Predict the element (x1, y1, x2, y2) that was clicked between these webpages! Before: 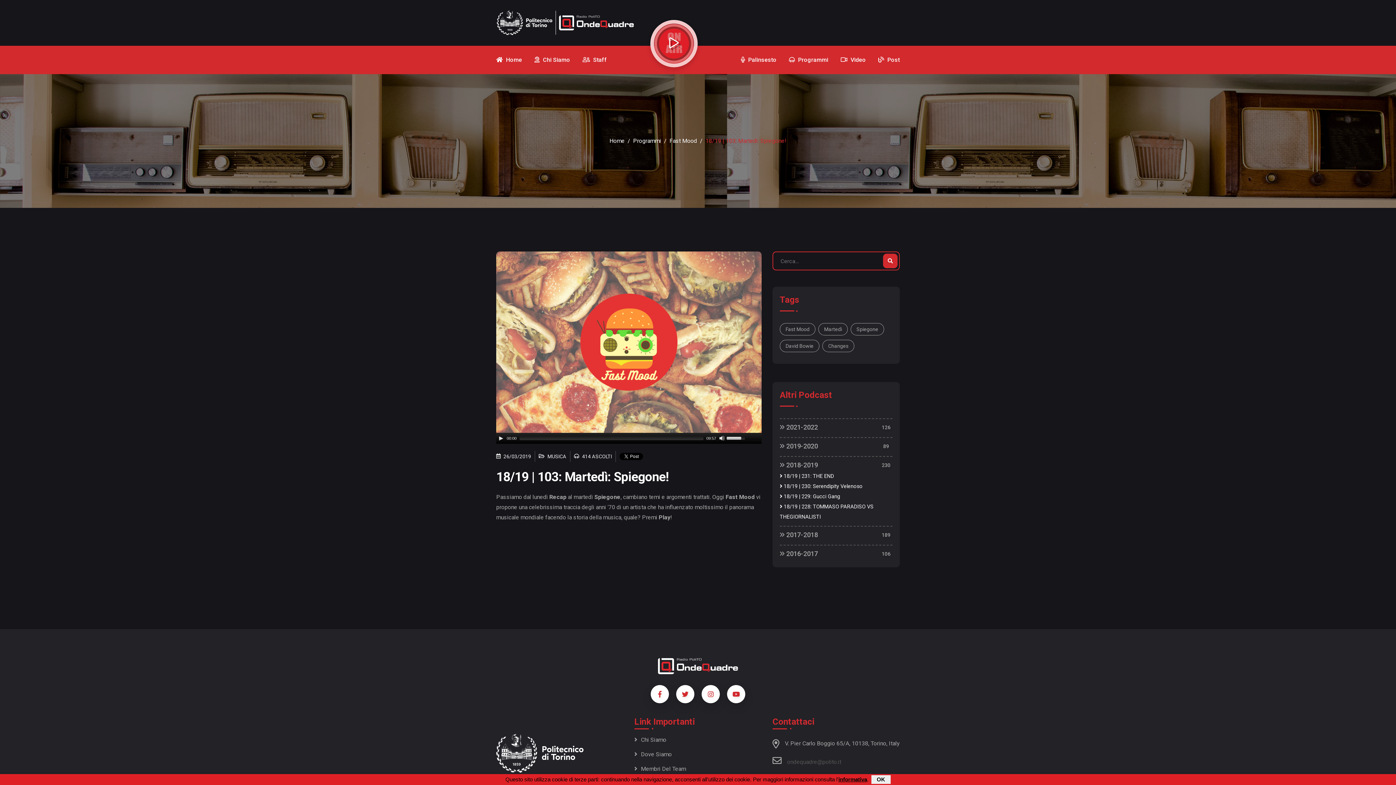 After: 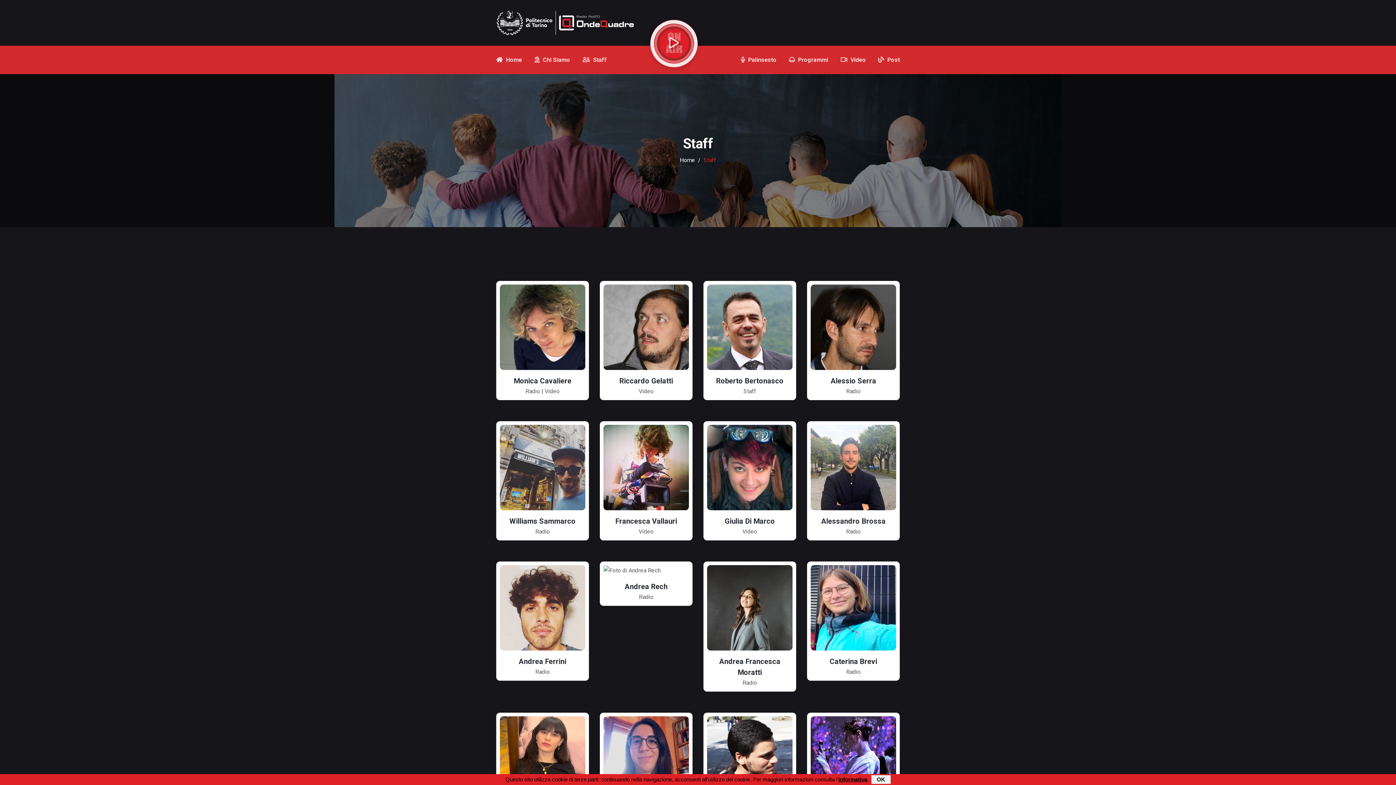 Action: label:  Staff bbox: (582, 45, 607, 74)